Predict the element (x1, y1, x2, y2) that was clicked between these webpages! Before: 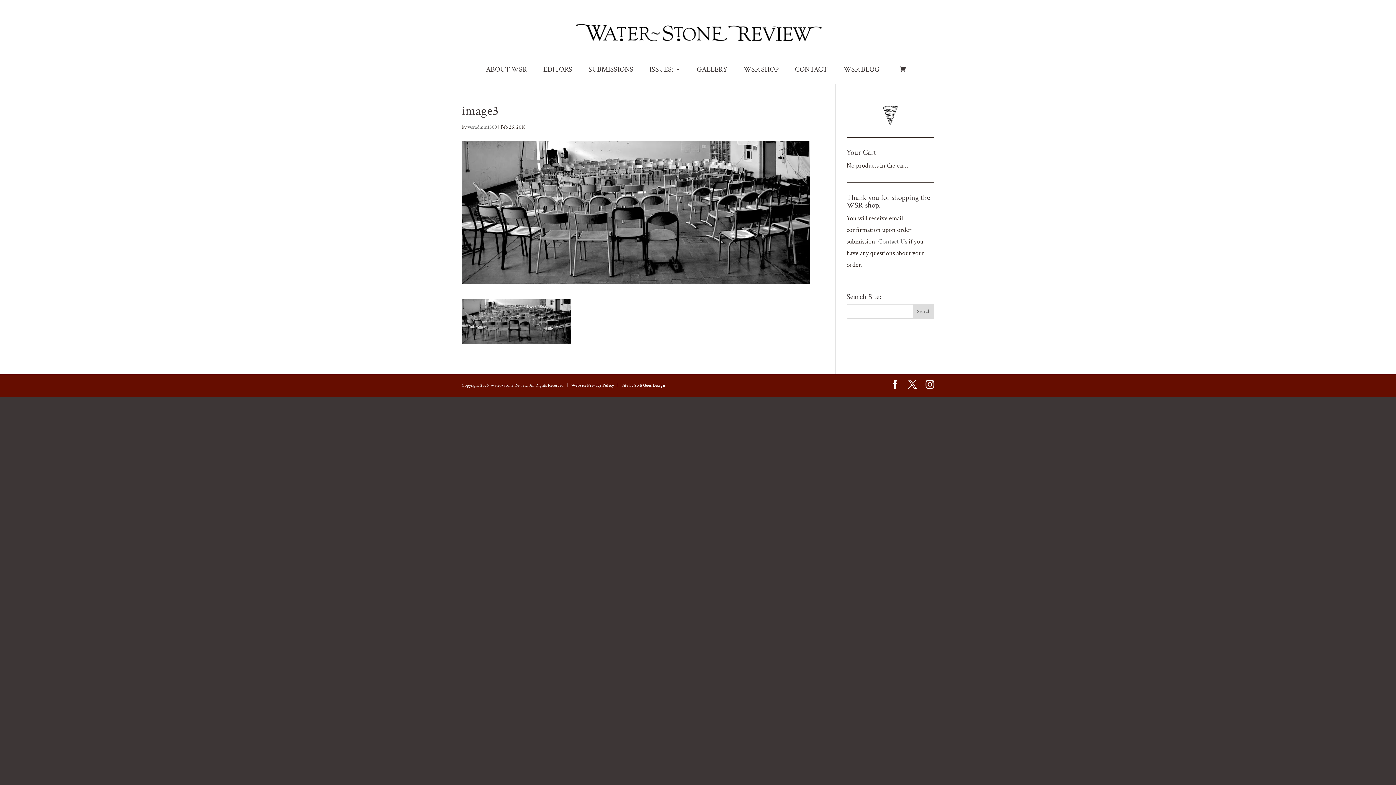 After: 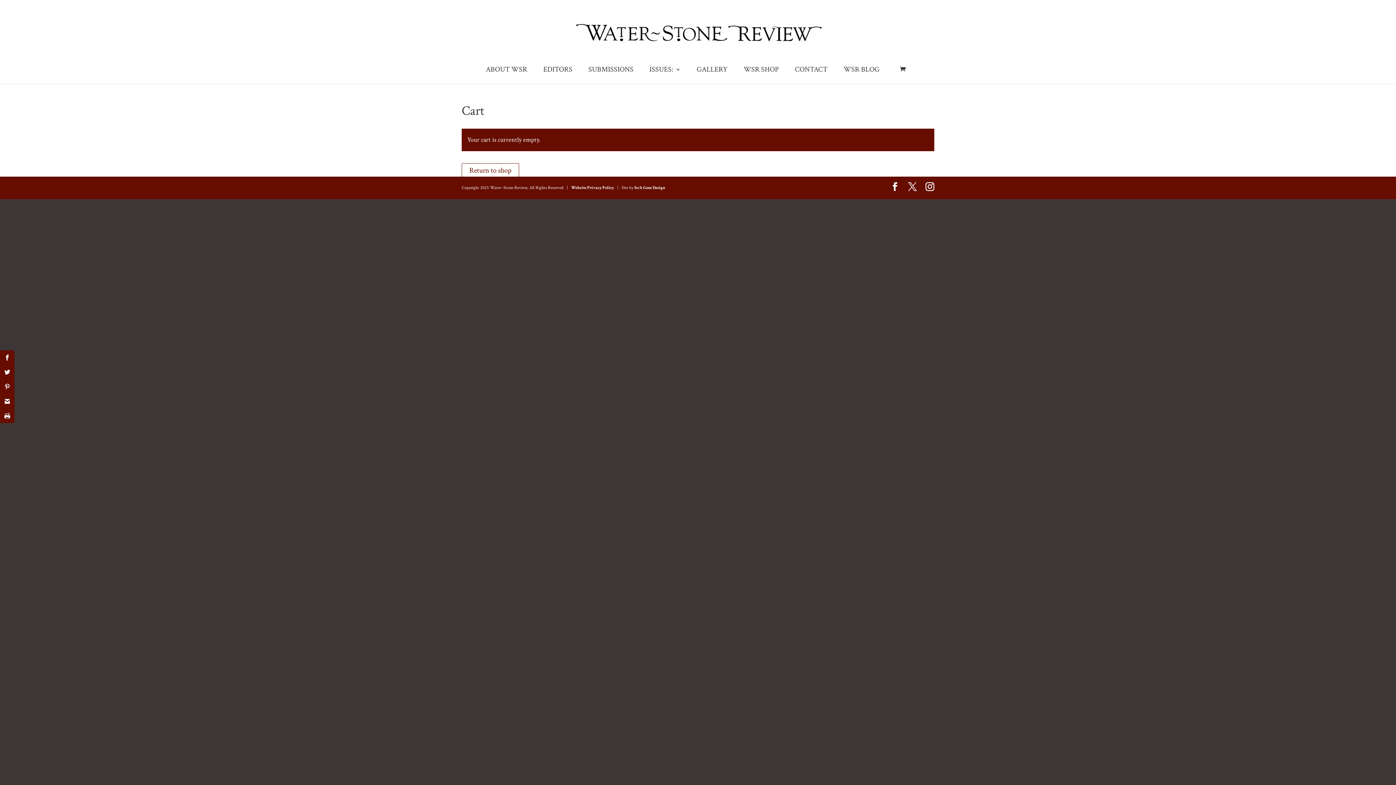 Action: bbox: (900, 66, 909, 73)